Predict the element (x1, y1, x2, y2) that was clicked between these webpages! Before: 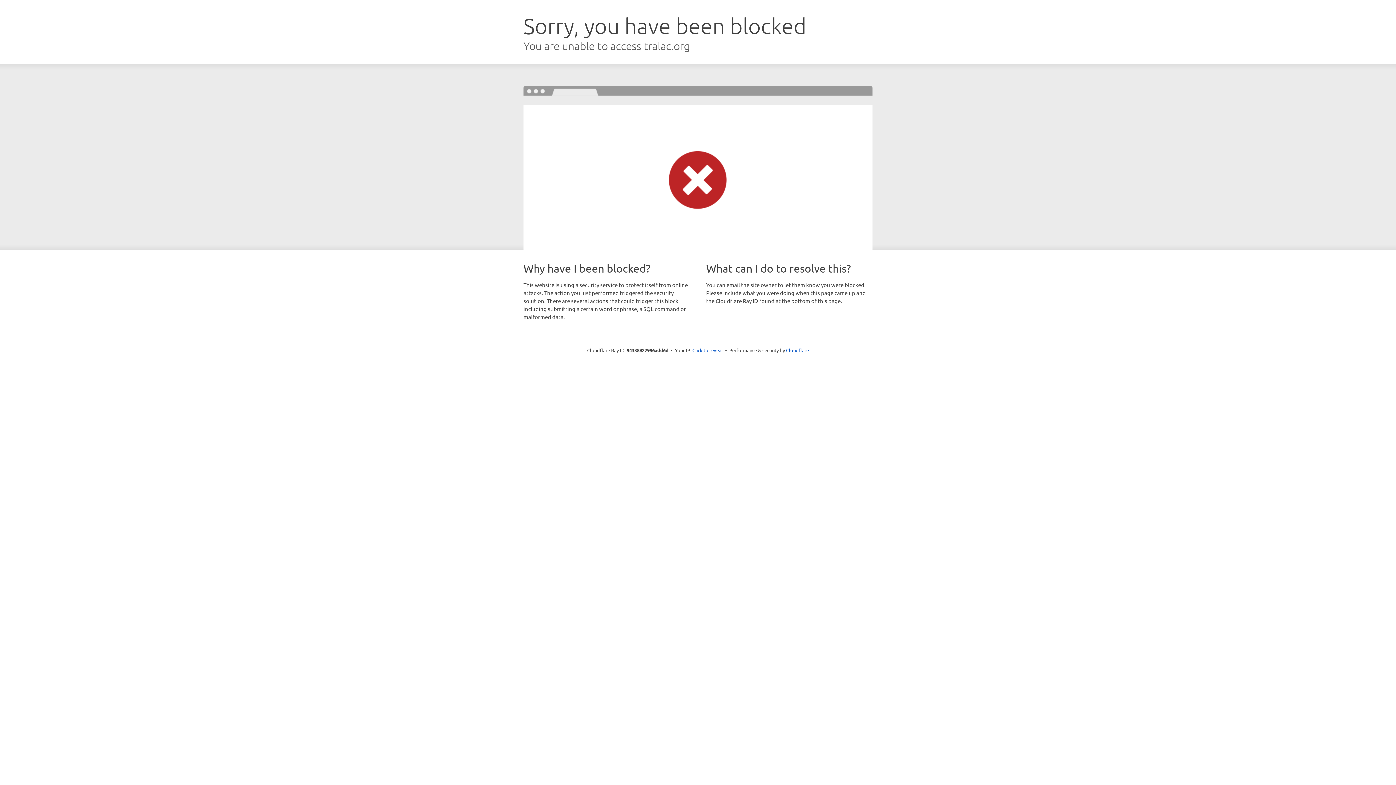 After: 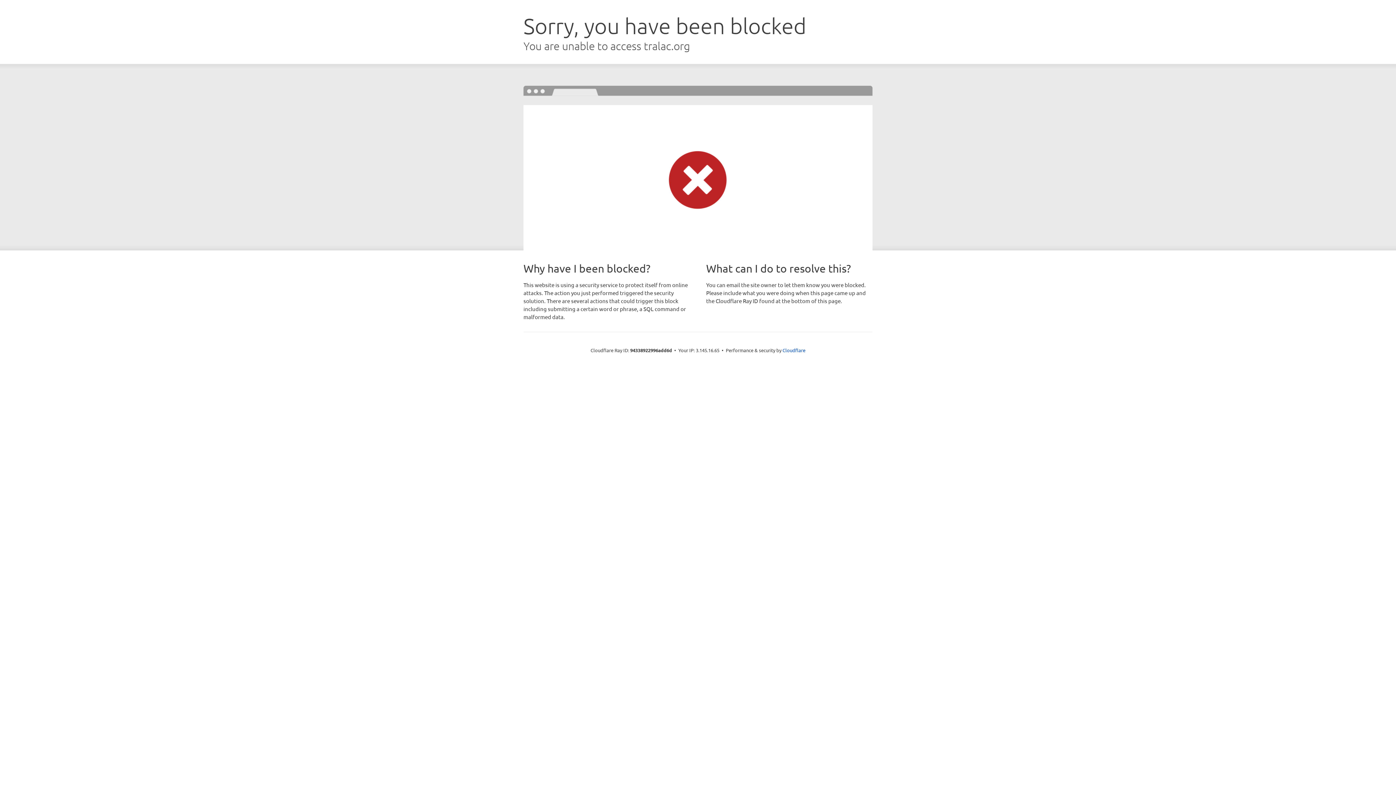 Action: bbox: (692, 346, 723, 353) label: Click to reveal